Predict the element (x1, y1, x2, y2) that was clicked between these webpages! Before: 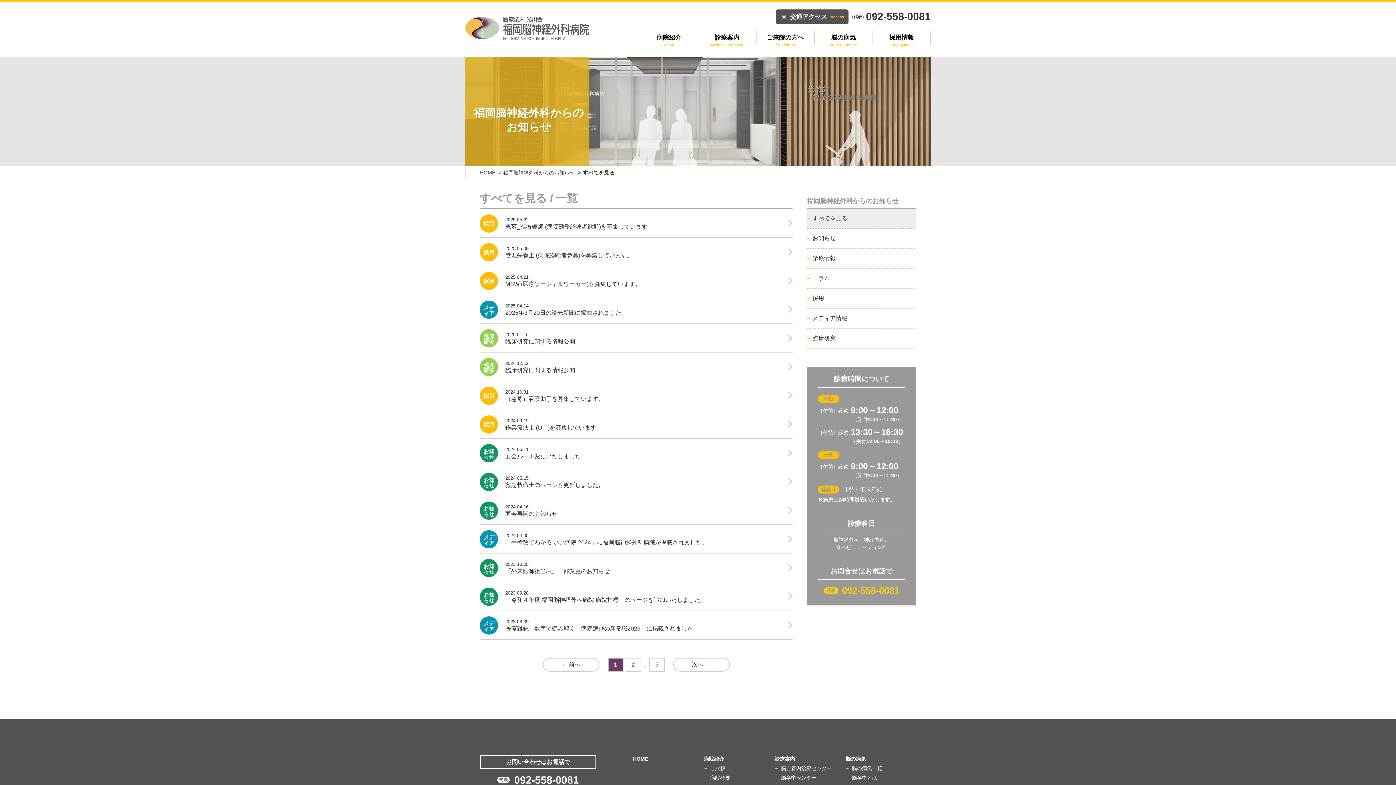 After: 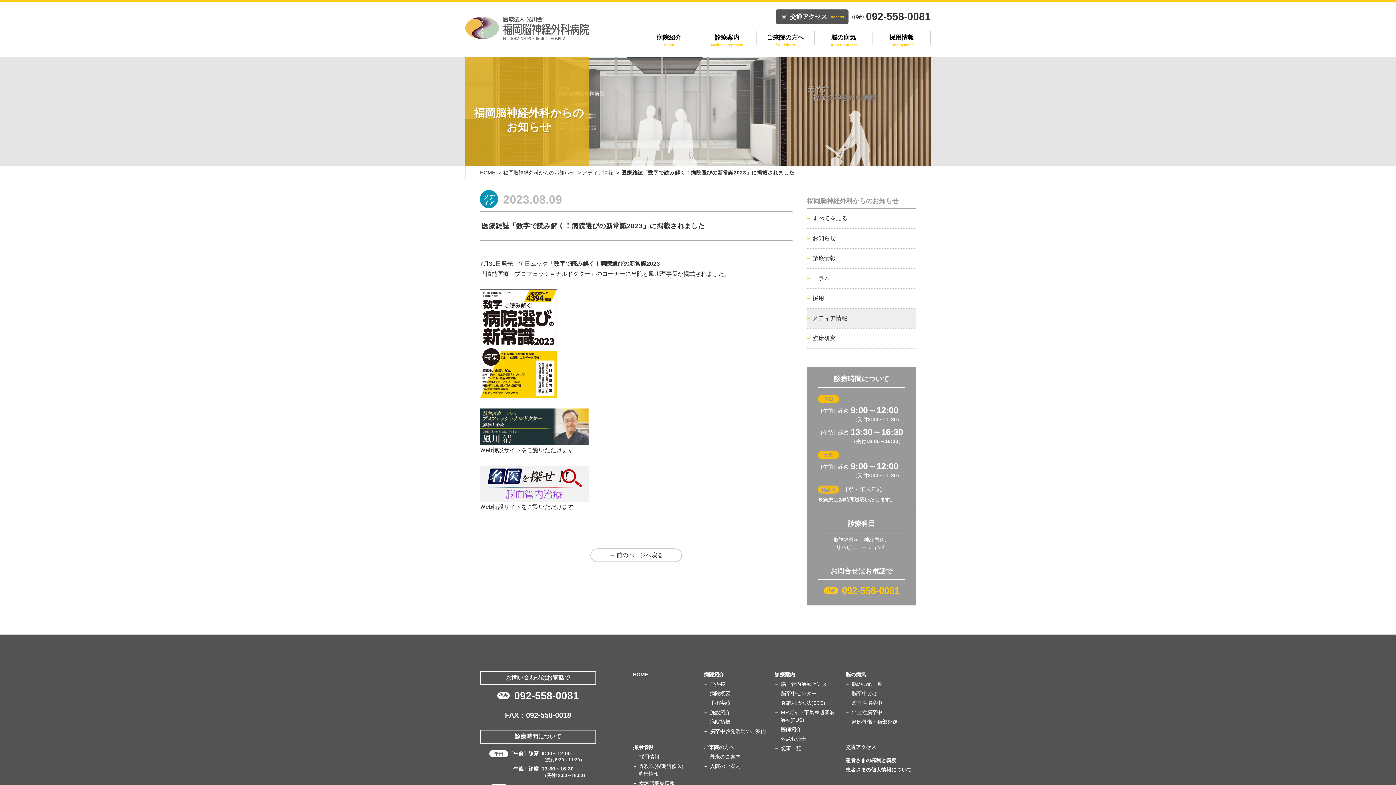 Action: label: メデ
ィア

2023.08.09

医療雑誌「数字で読み解く！病院選びの新常識2023」に掲載されました bbox: (480, 611, 792, 639)